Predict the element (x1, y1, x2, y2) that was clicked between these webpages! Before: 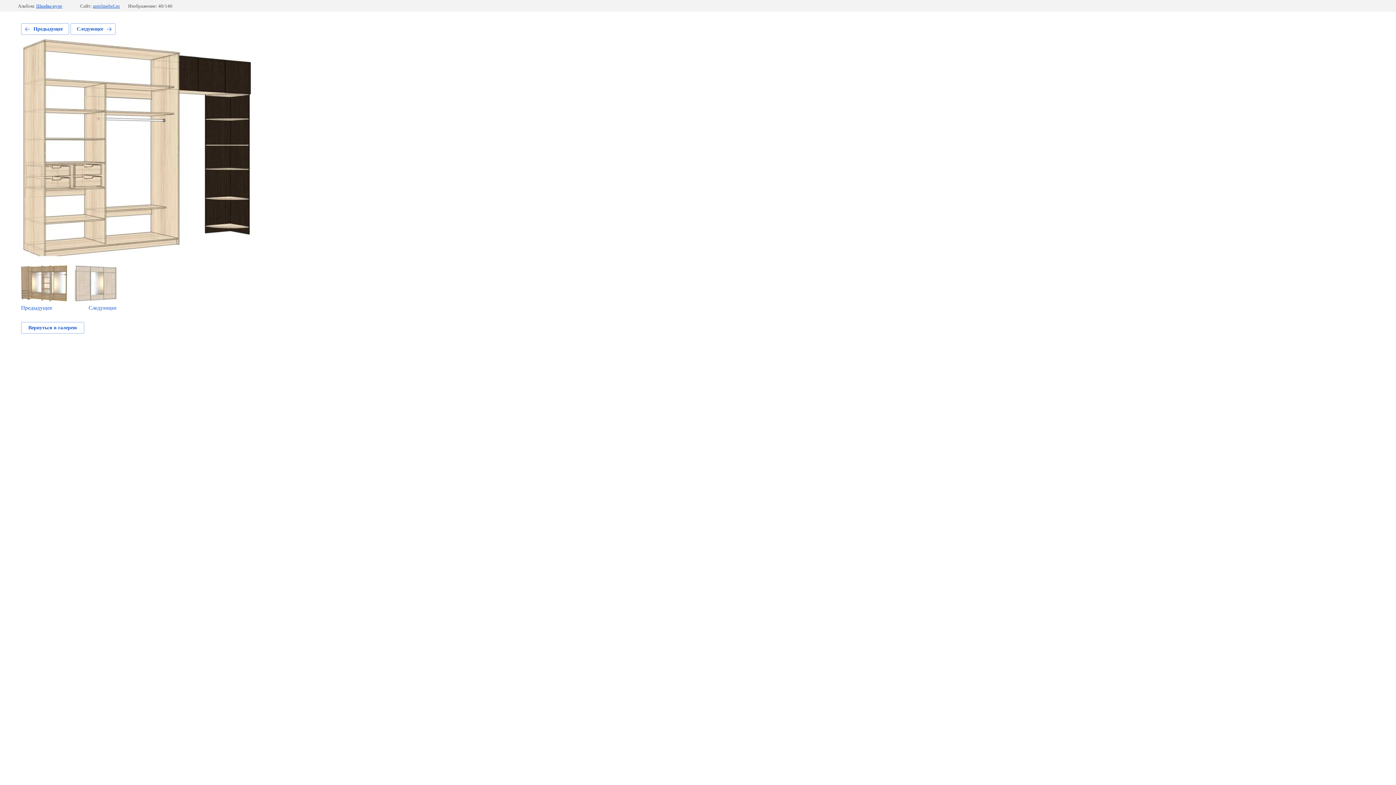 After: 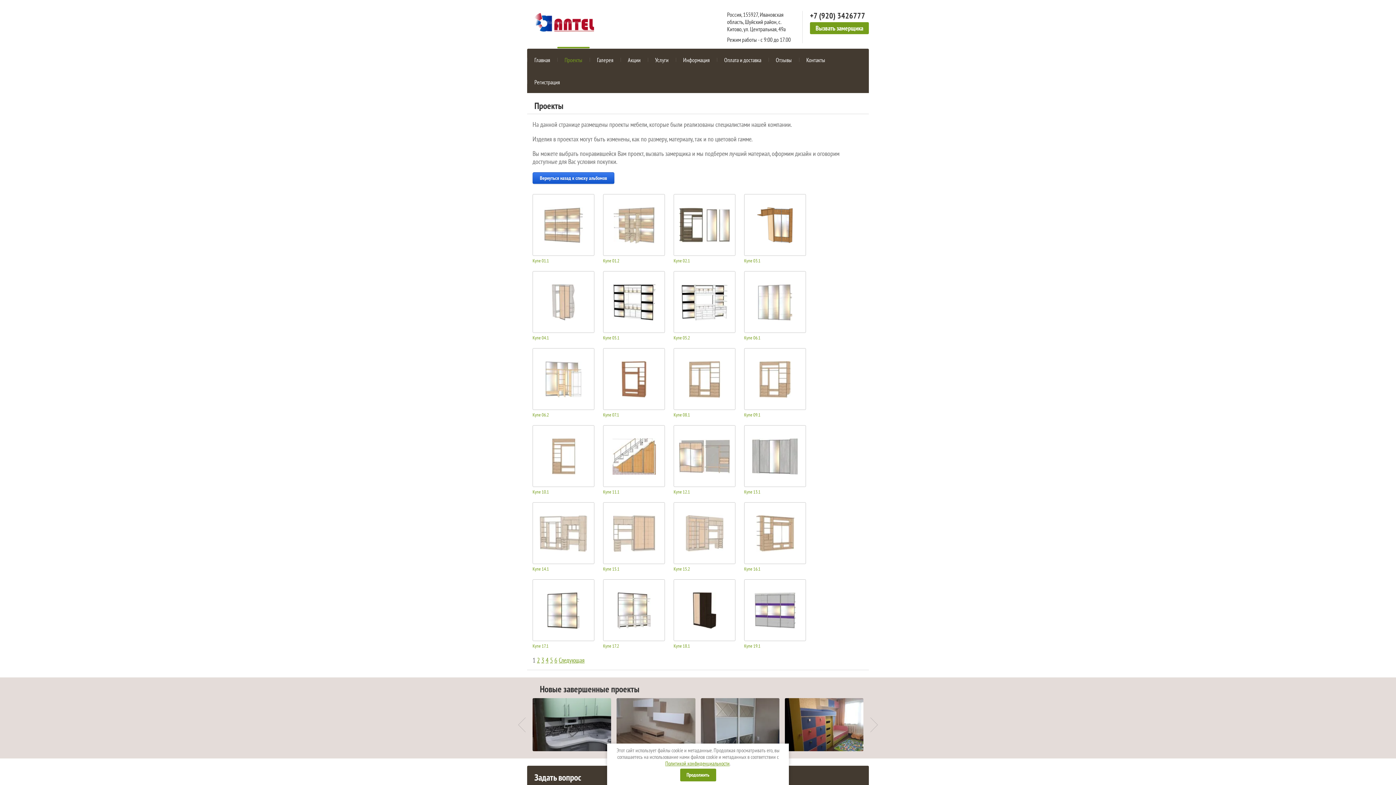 Action: label: Вернуться в галерею bbox: (21, 322, 84, 333)